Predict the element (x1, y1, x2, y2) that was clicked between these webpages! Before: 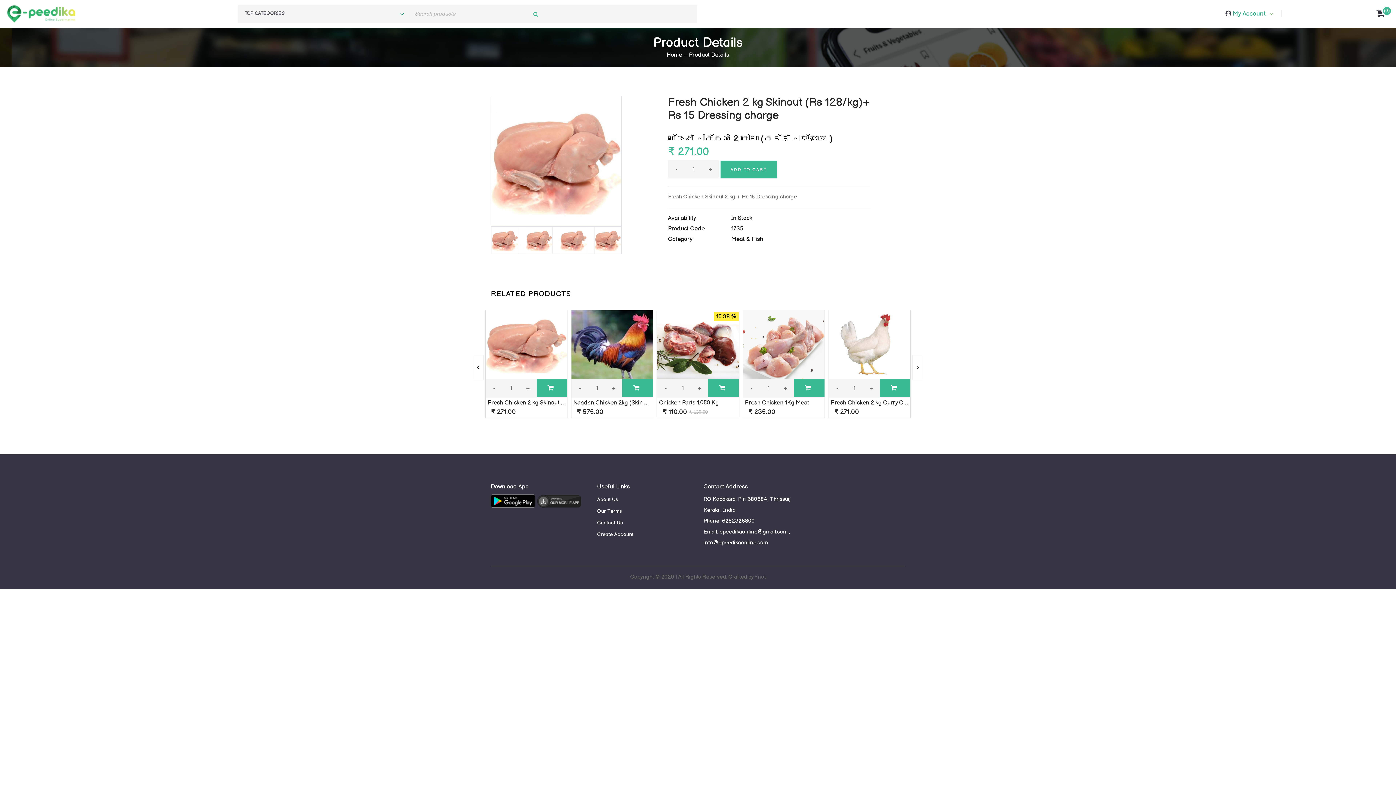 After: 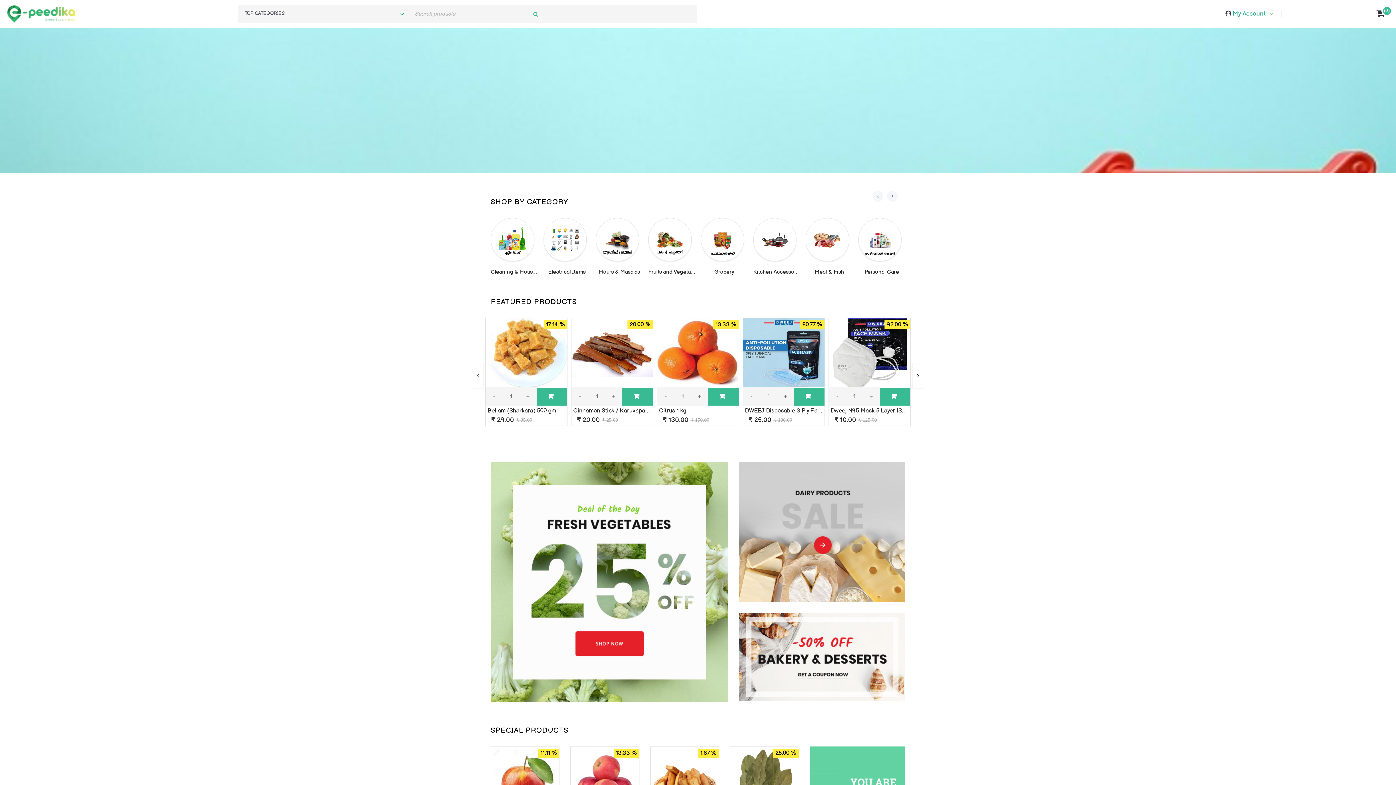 Action: bbox: (5, 5, 77, 22)